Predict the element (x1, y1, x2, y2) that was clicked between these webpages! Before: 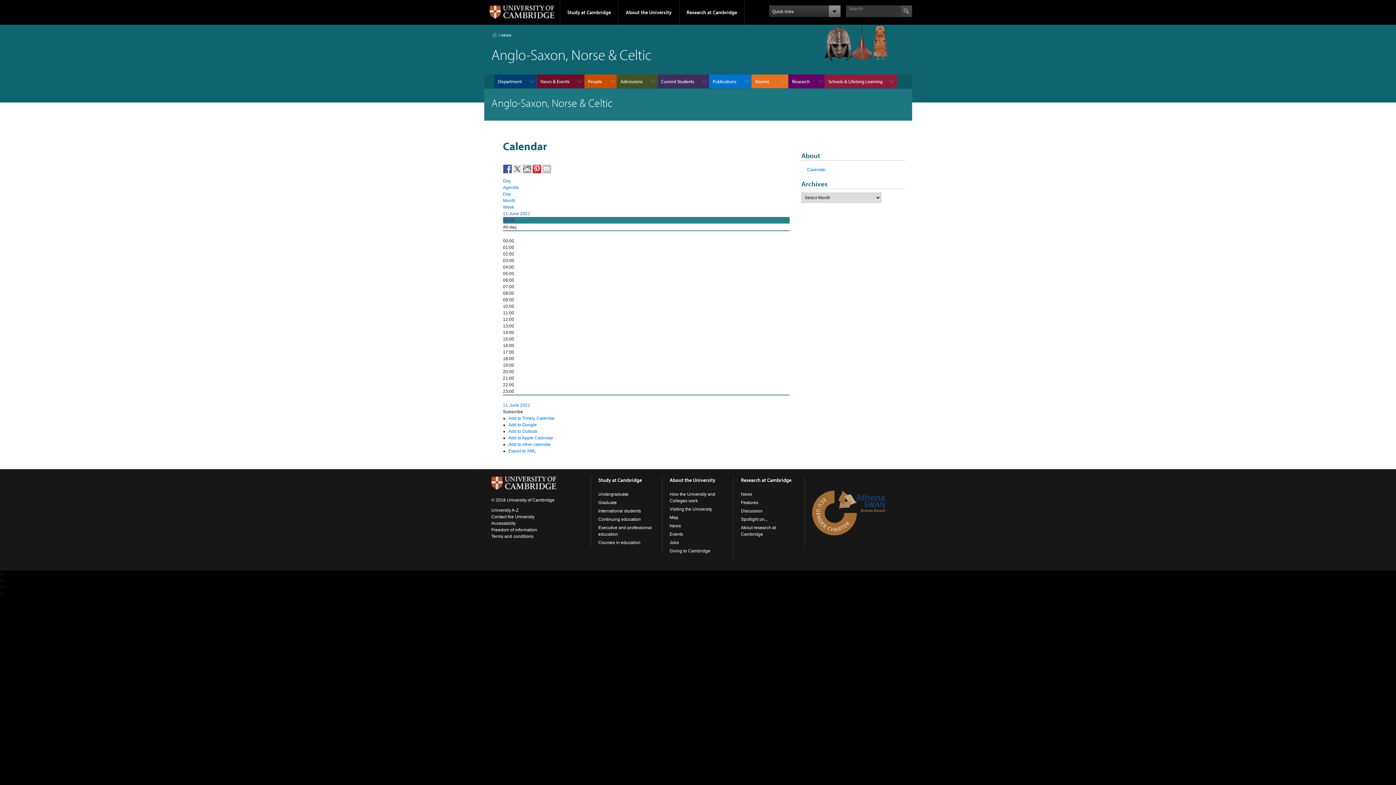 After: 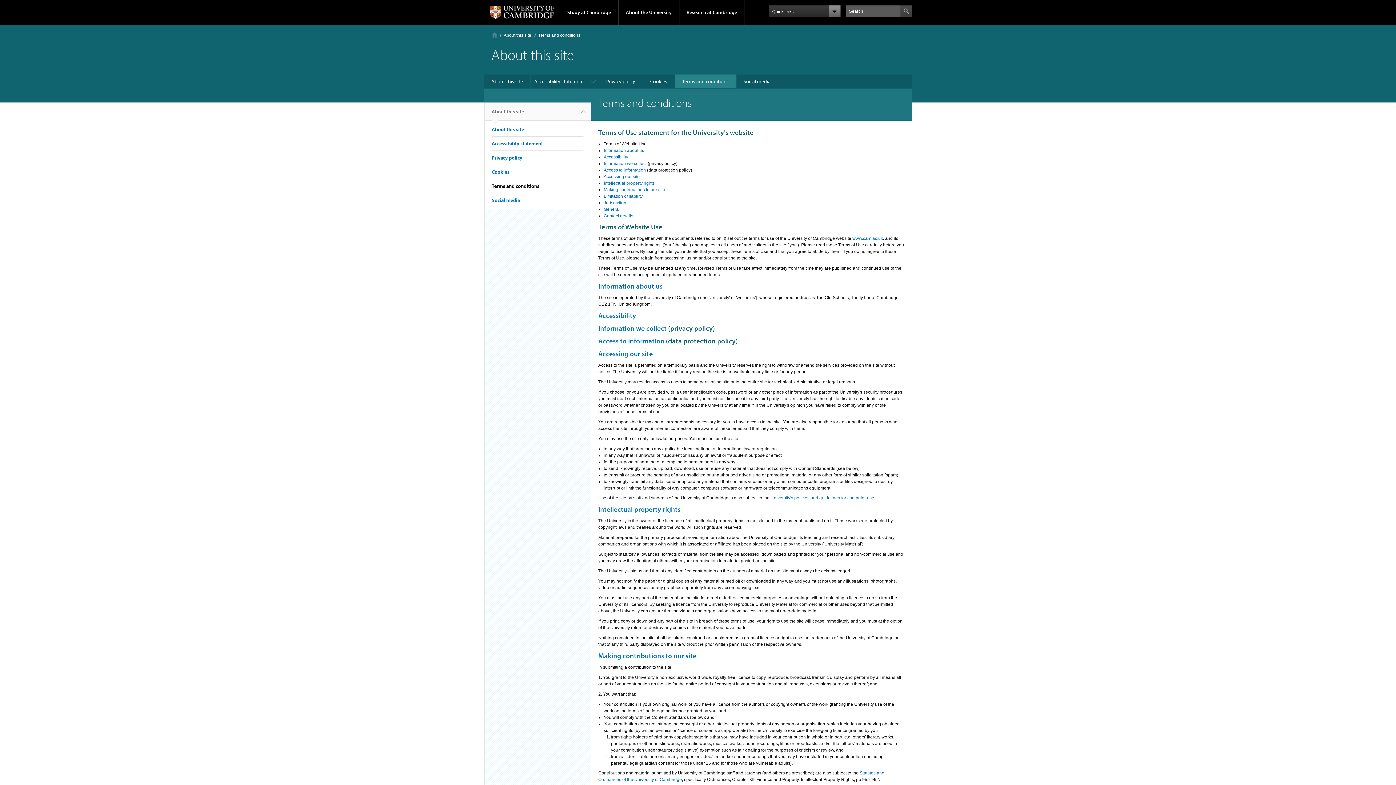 Action: label: Terms and conditions bbox: (491, 534, 533, 539)